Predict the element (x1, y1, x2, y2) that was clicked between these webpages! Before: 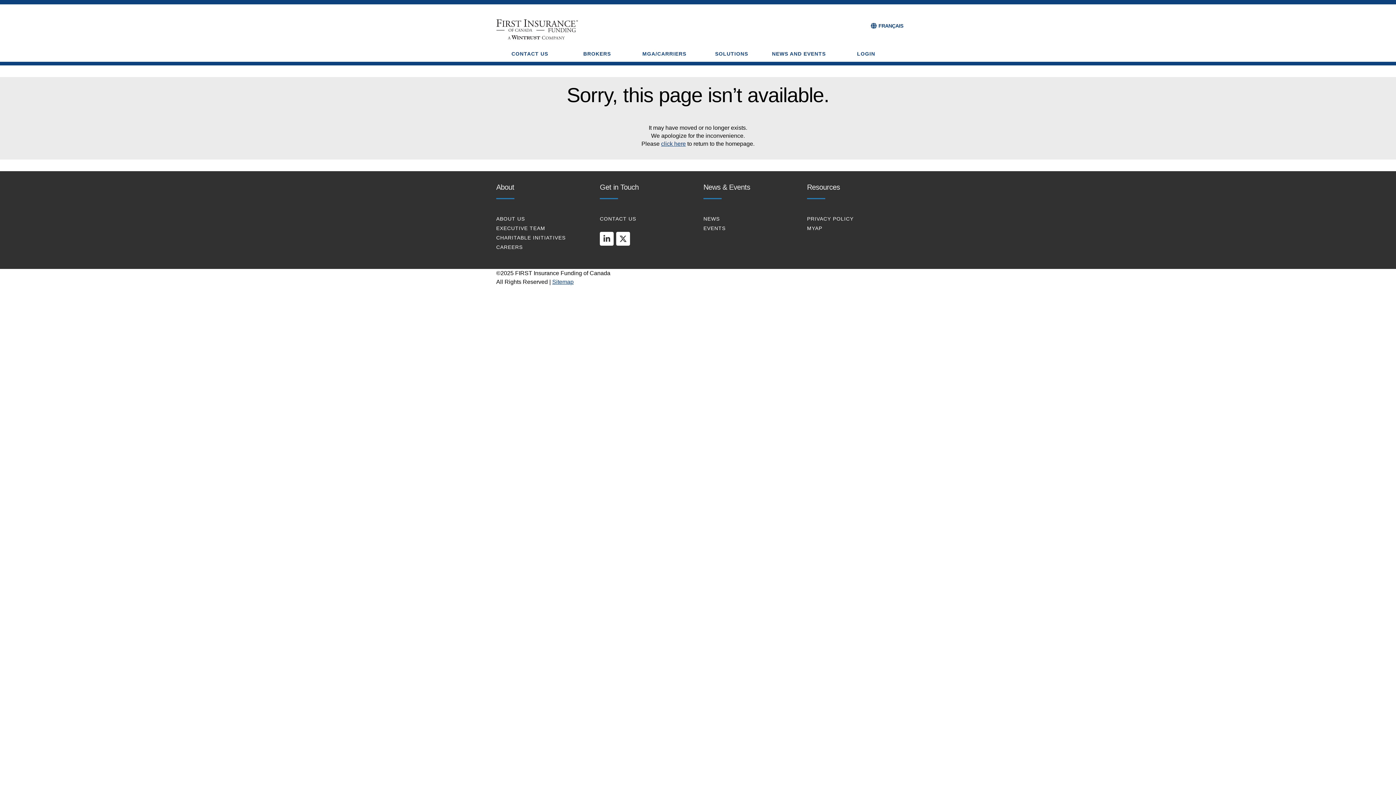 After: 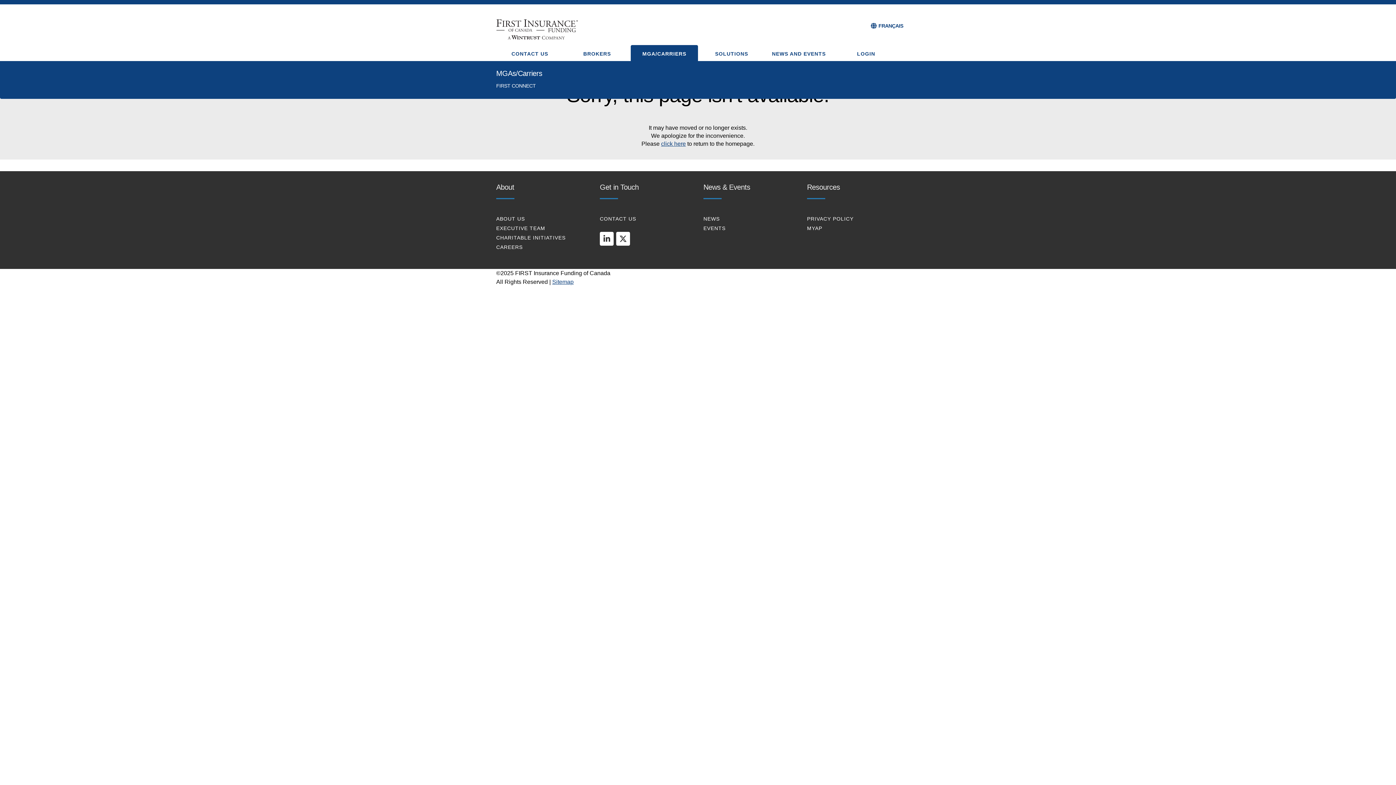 Action: label: MGA/CARRIERS bbox: (642, 45, 686, 62)